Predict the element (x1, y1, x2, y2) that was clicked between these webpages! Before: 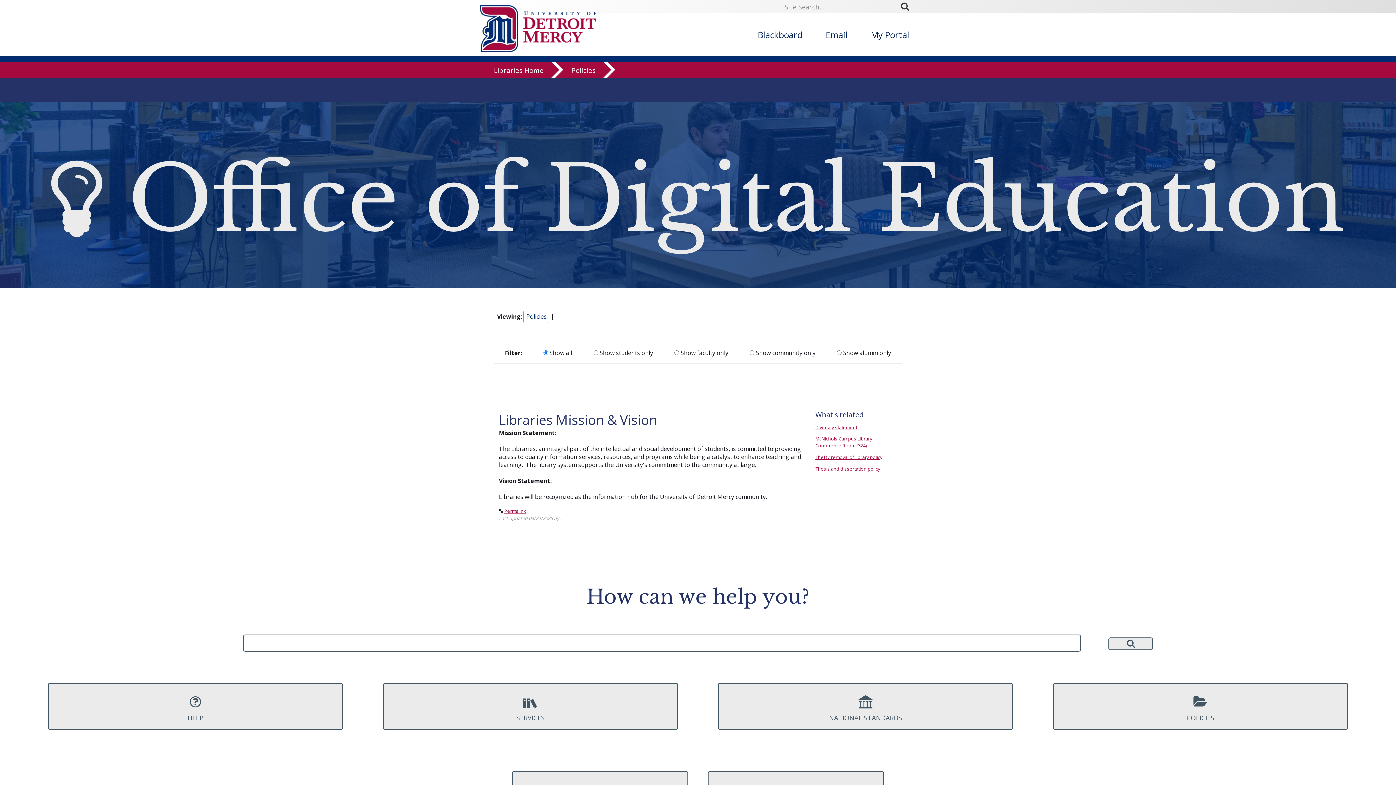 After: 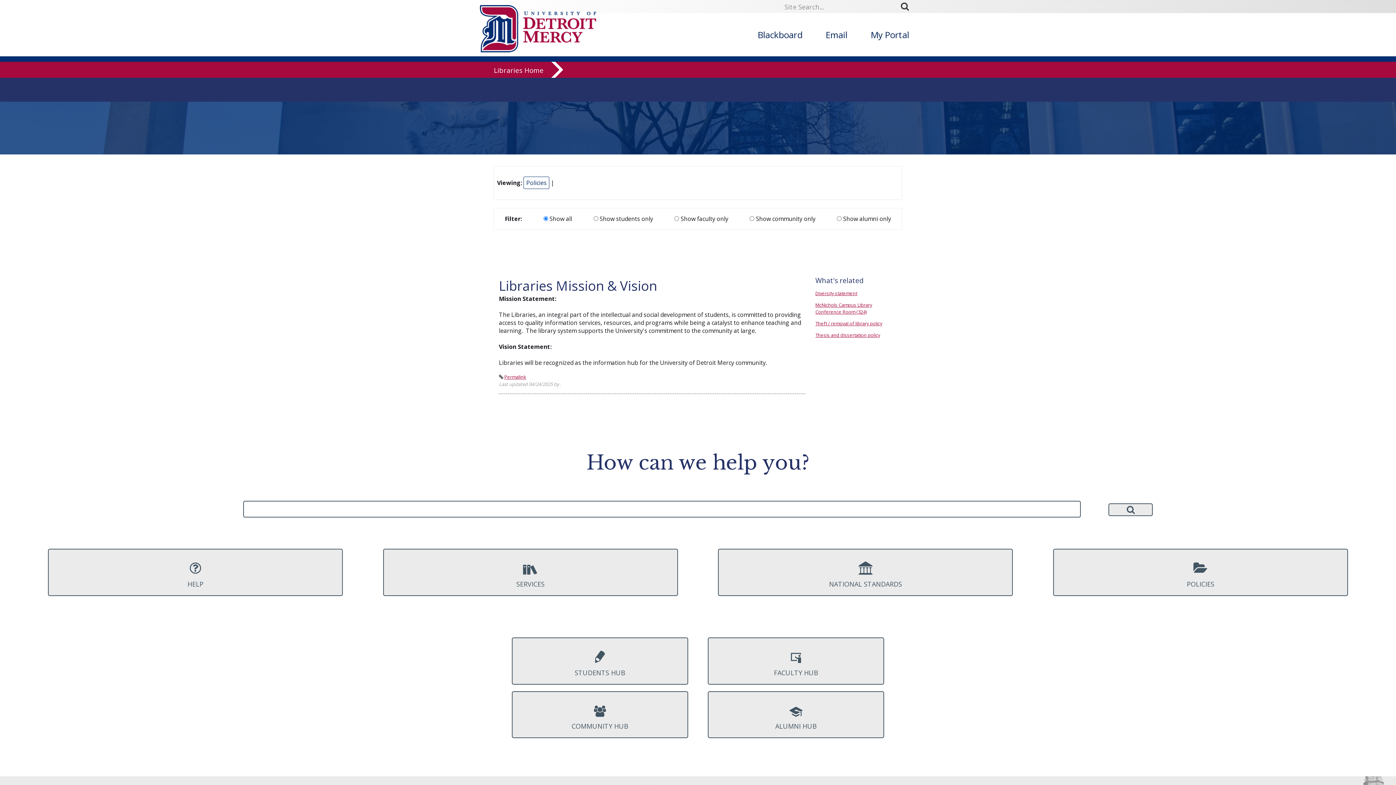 Action: label: Permalink bbox: (504, 507, 526, 514)